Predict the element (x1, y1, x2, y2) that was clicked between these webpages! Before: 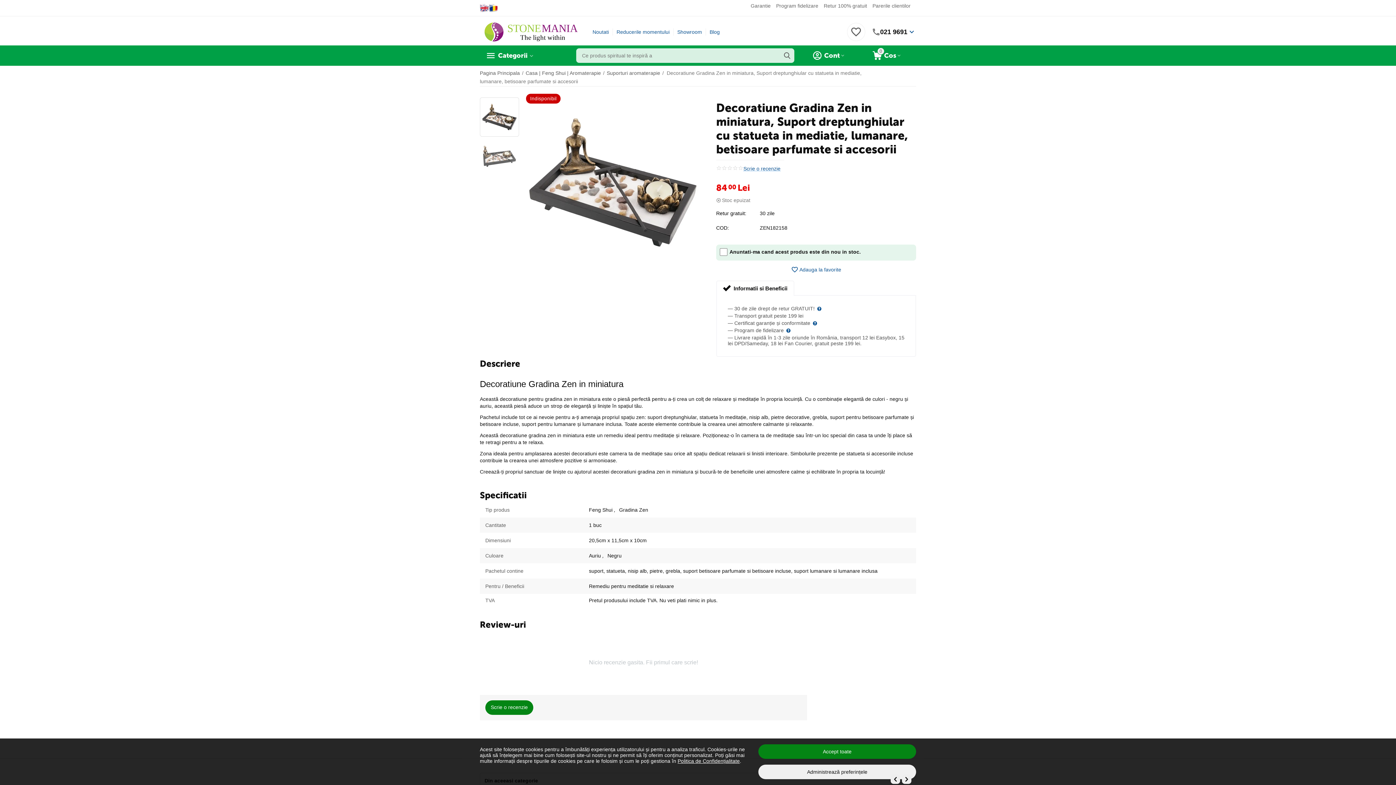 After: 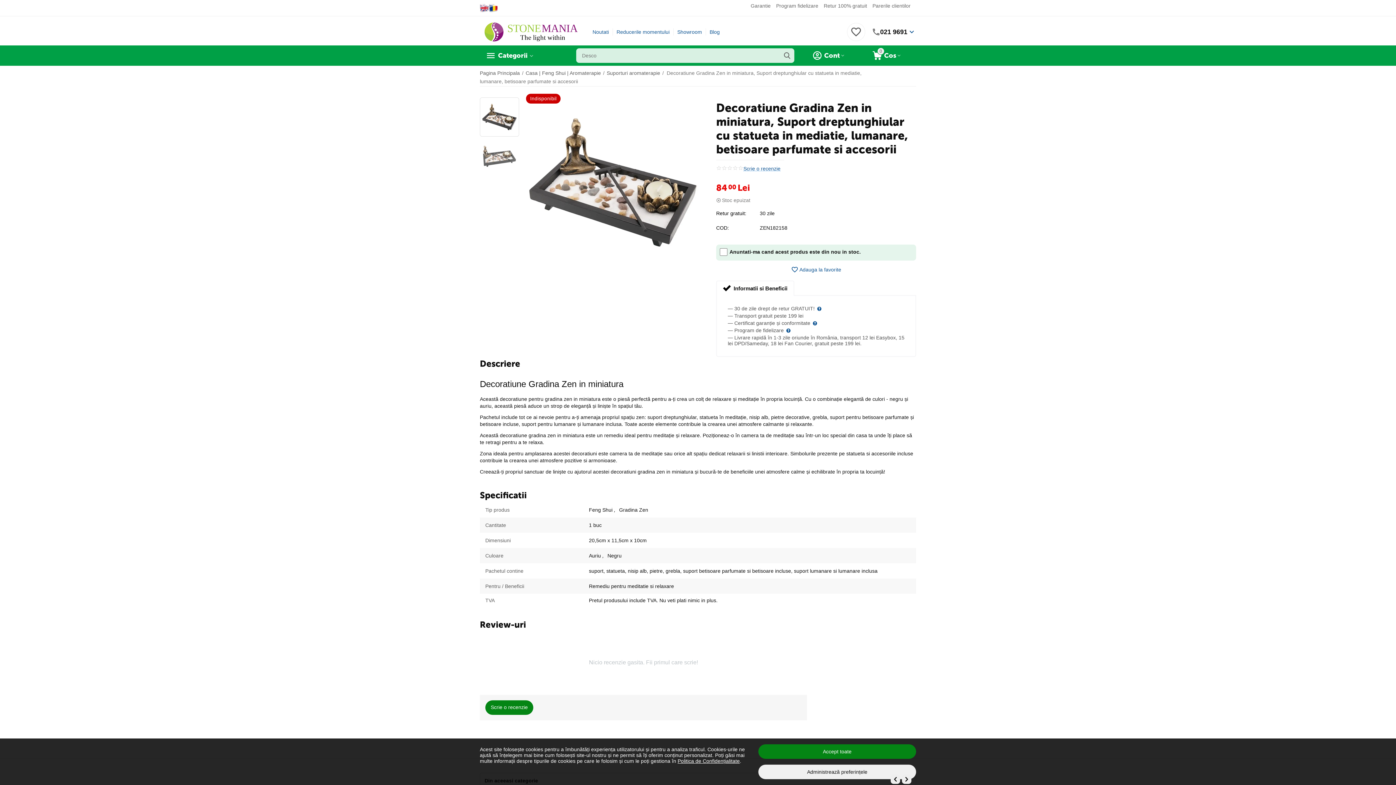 Action: bbox: (480, 97, 519, 136)